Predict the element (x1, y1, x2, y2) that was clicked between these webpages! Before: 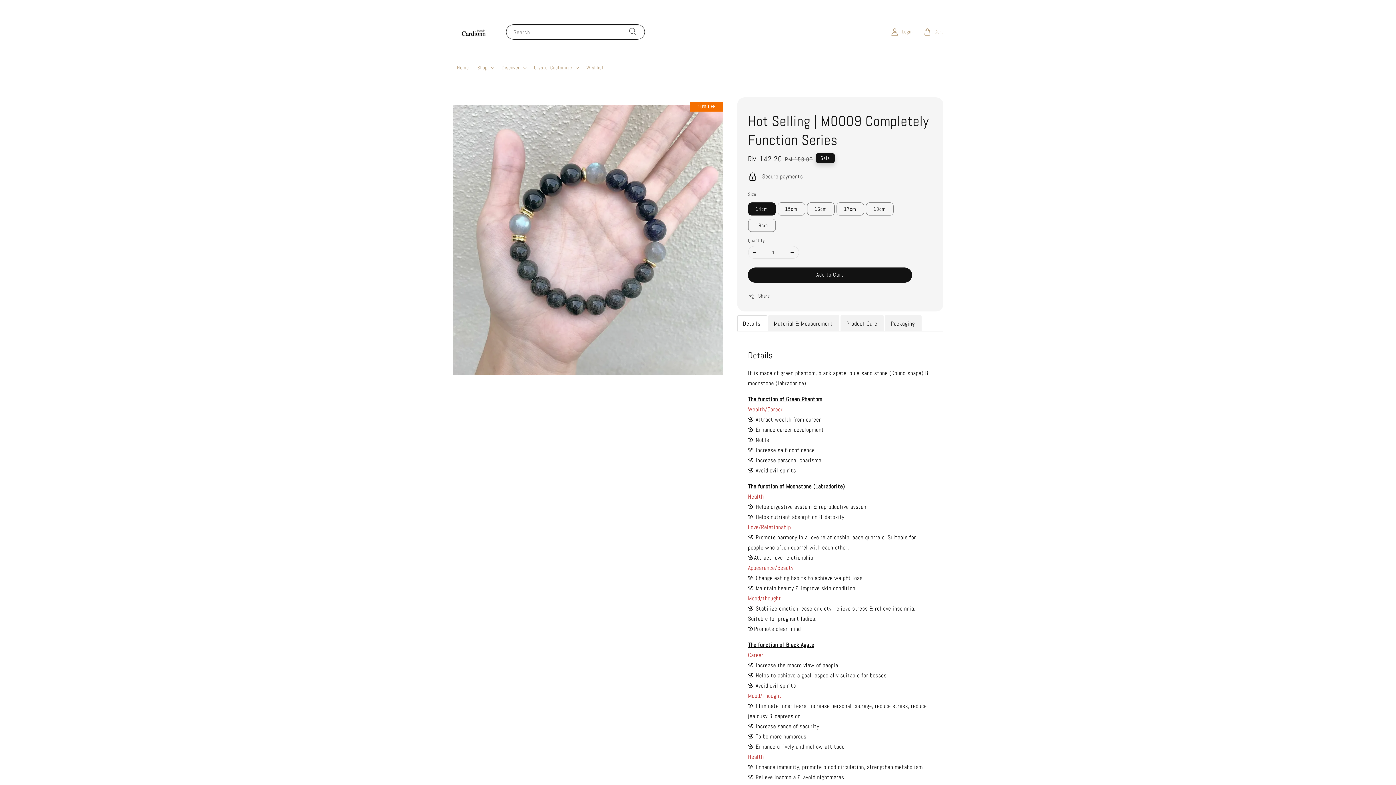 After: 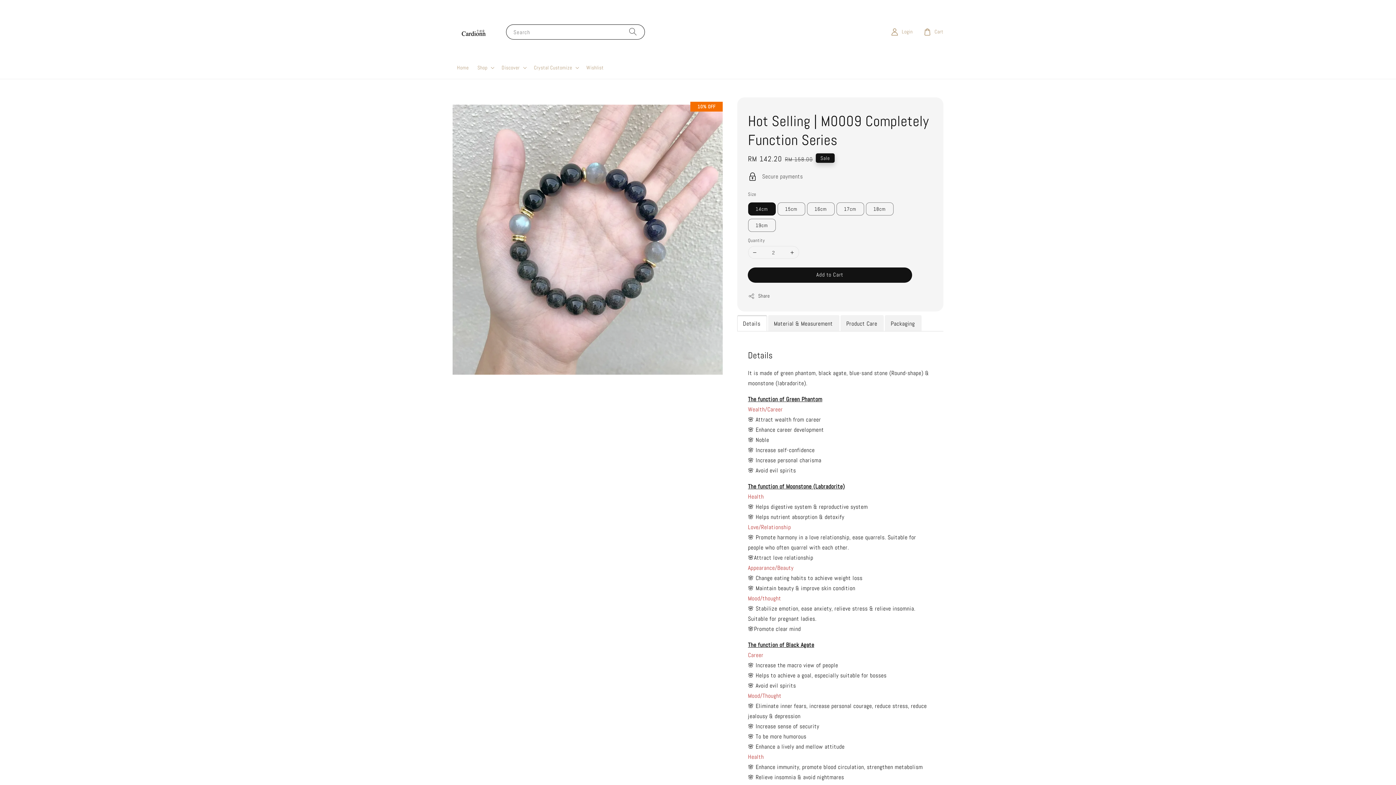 Action: bbox: (786, 246, 798, 258)